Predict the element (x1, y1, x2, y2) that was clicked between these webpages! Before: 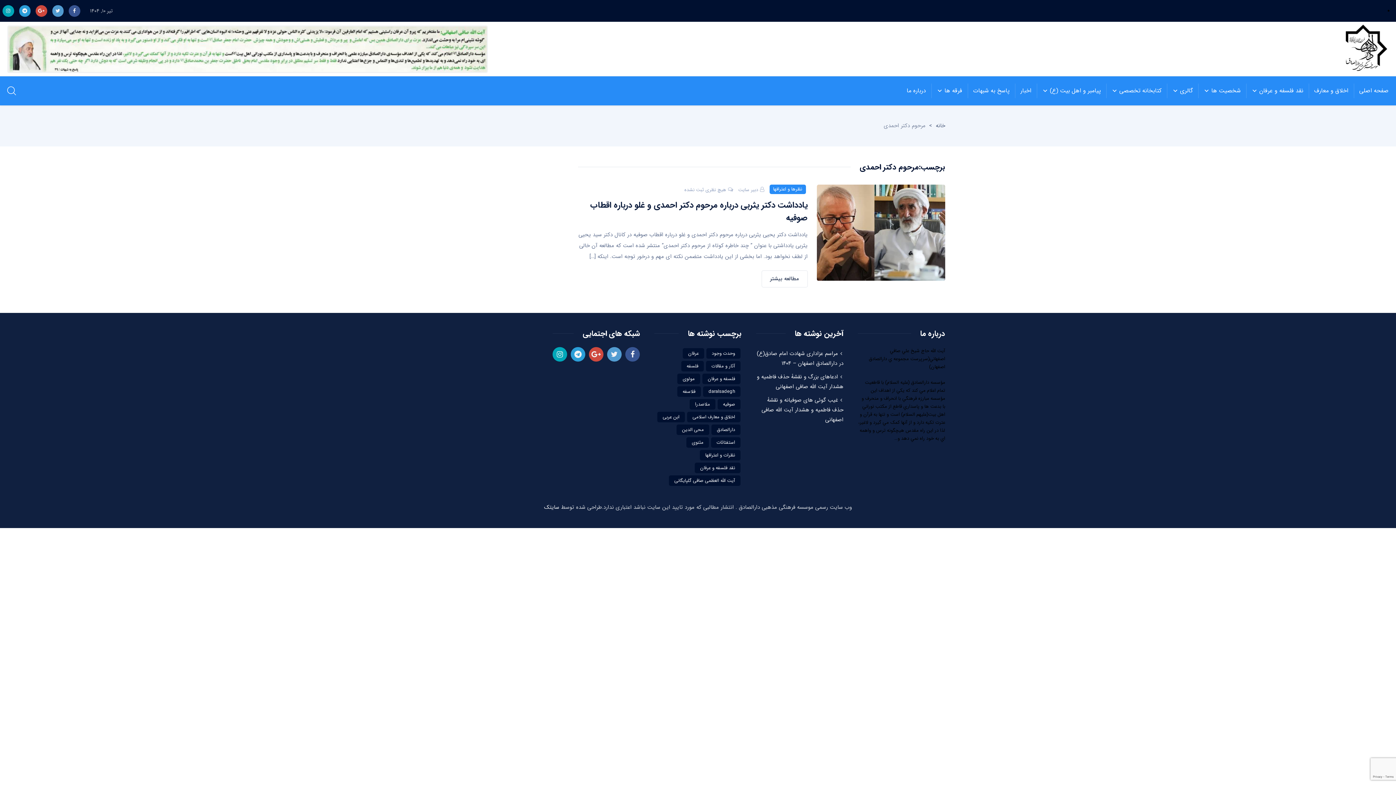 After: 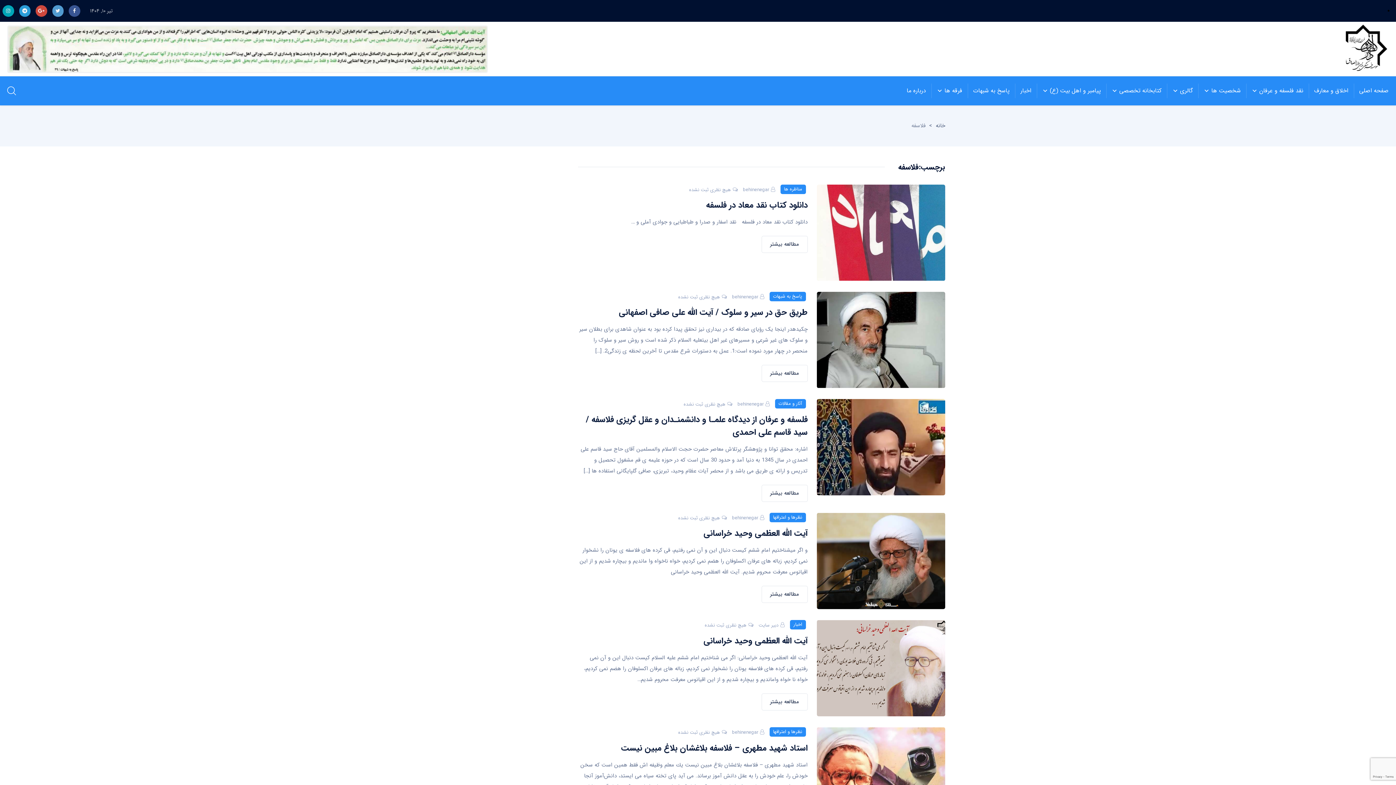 Action: bbox: (677, 386, 701, 397) label: فلاسفه